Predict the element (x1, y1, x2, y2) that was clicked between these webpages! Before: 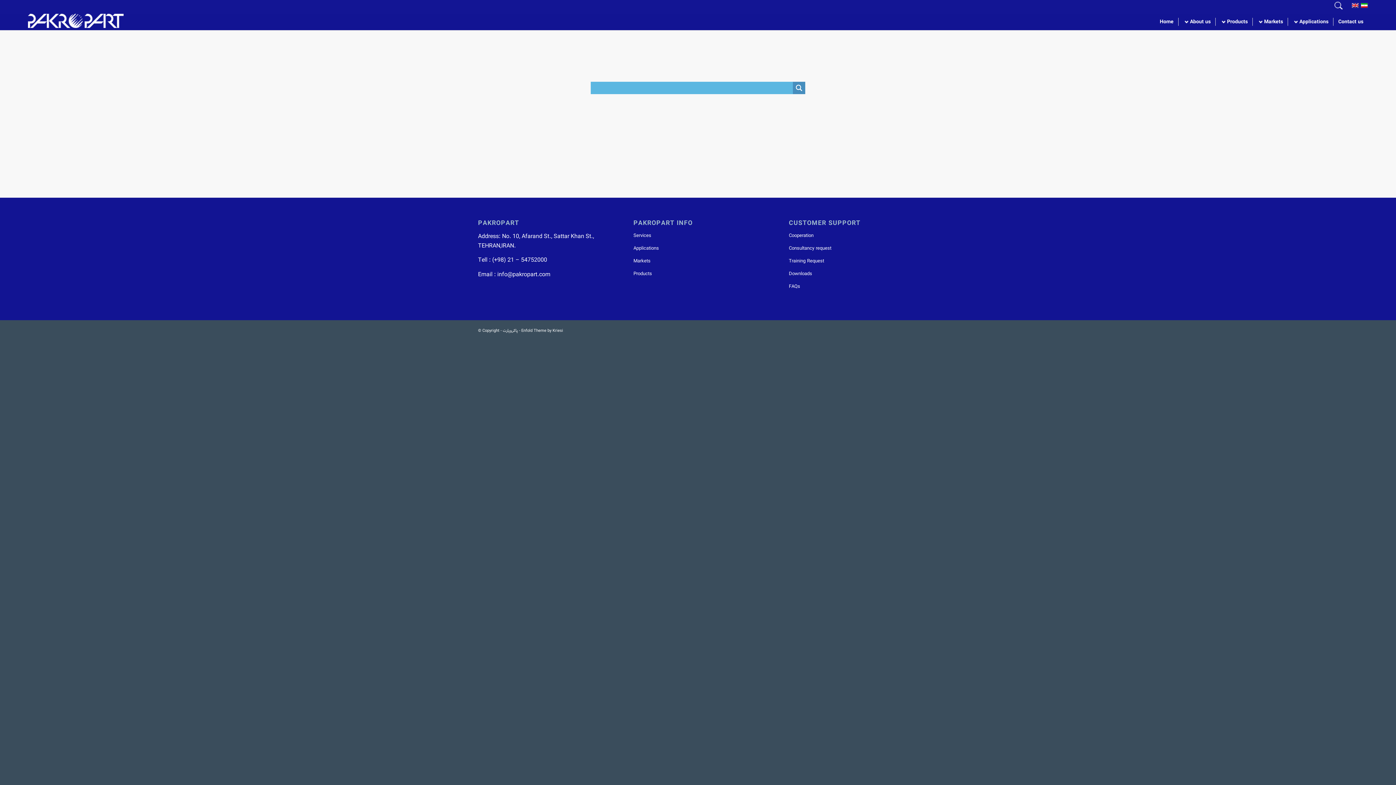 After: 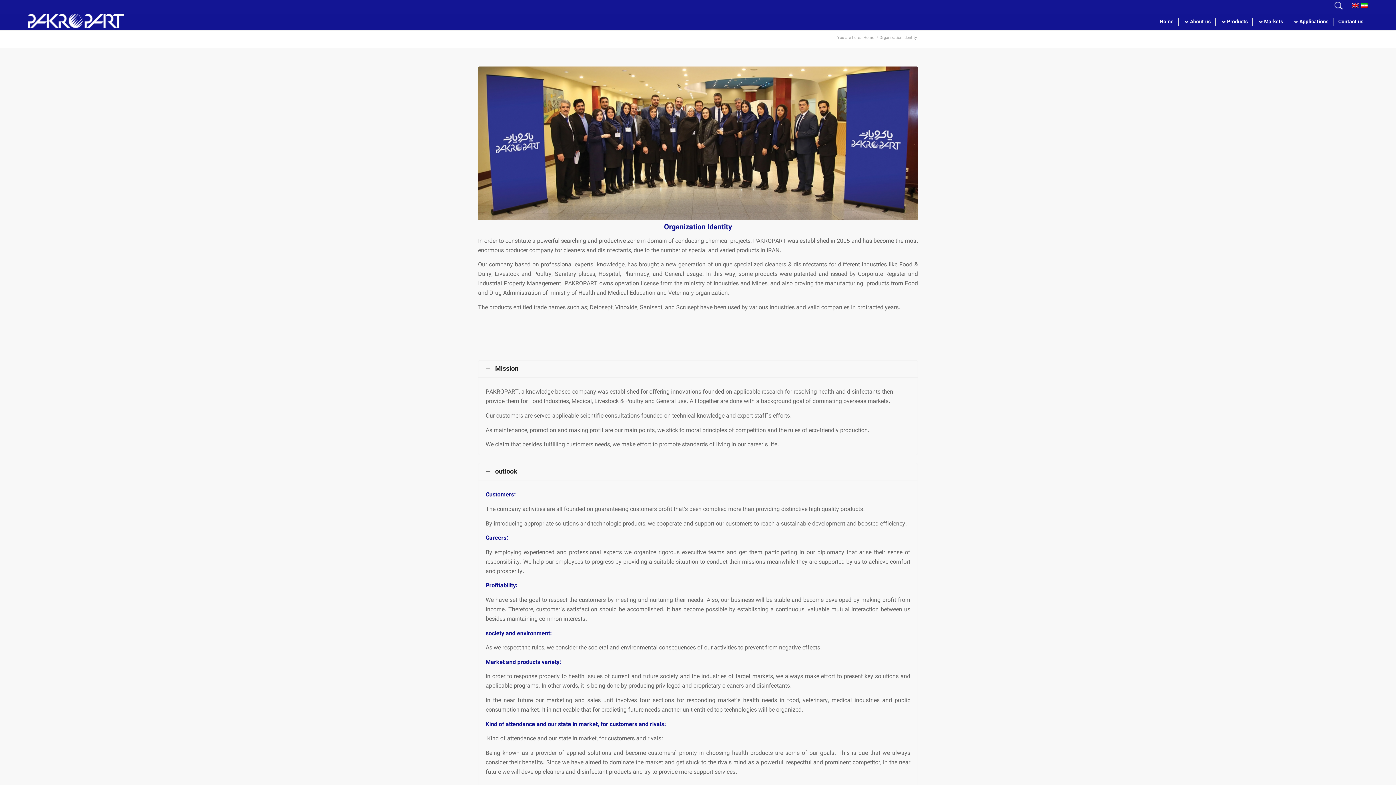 Action: label:  About us bbox: (1178, 13, 1215, 30)